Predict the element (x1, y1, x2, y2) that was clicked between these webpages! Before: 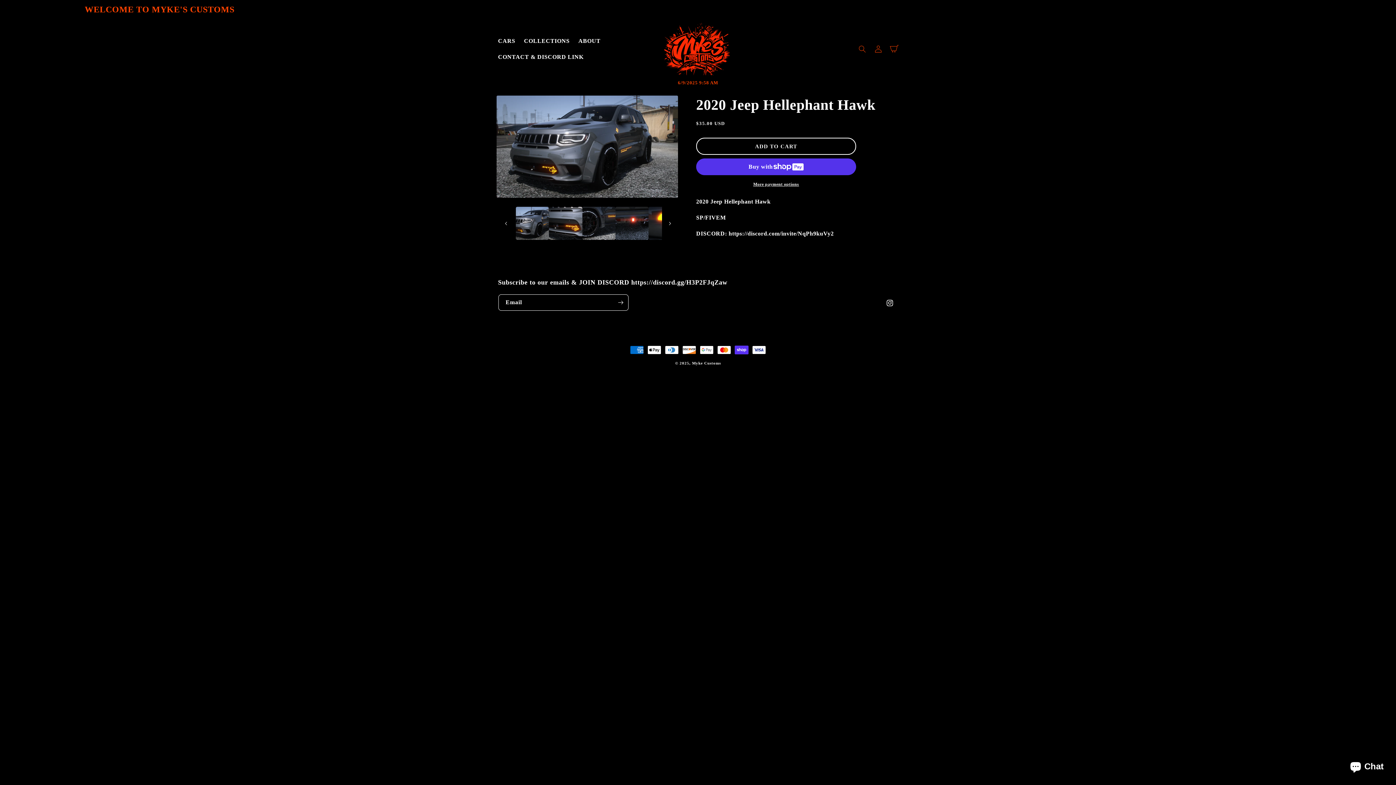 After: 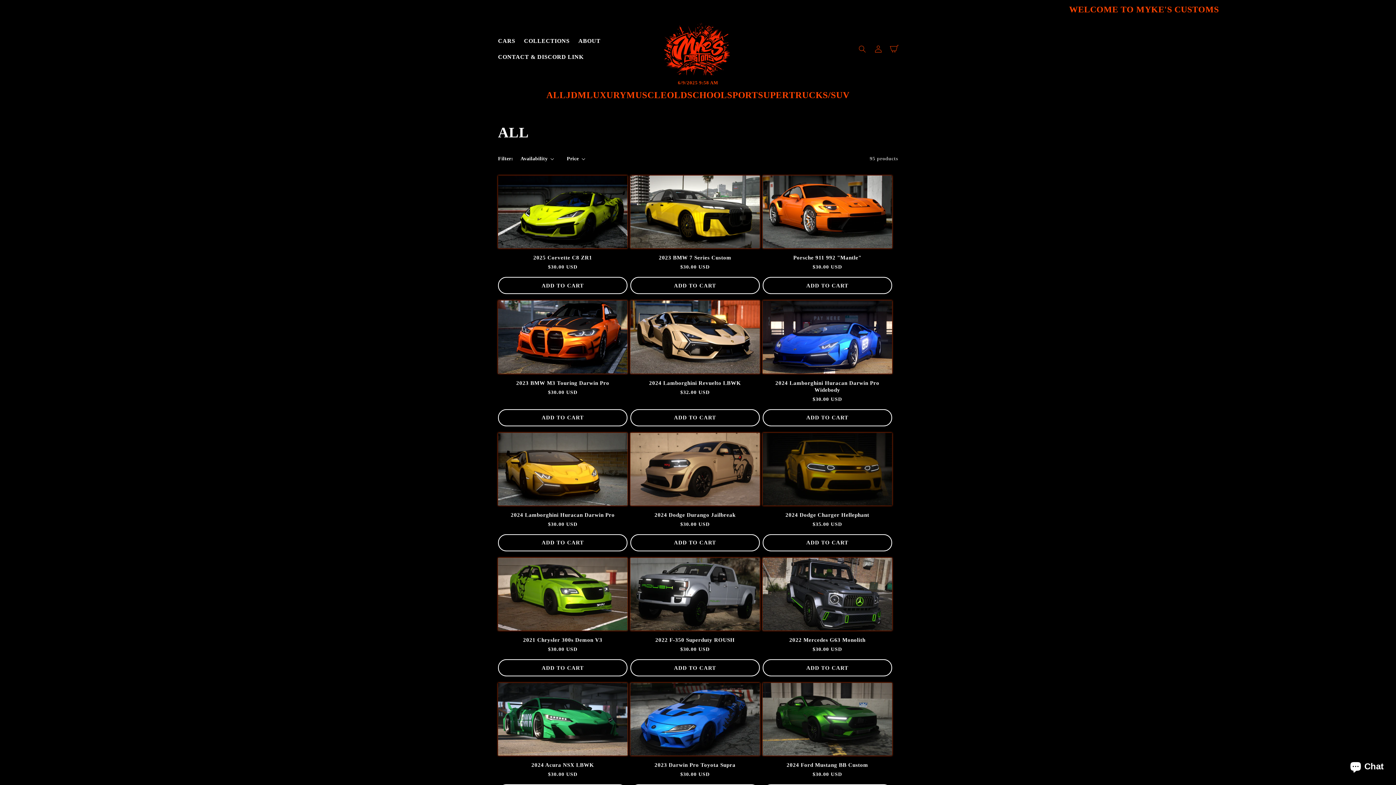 Action: bbox: (493, 32, 519, 48) label: CARS